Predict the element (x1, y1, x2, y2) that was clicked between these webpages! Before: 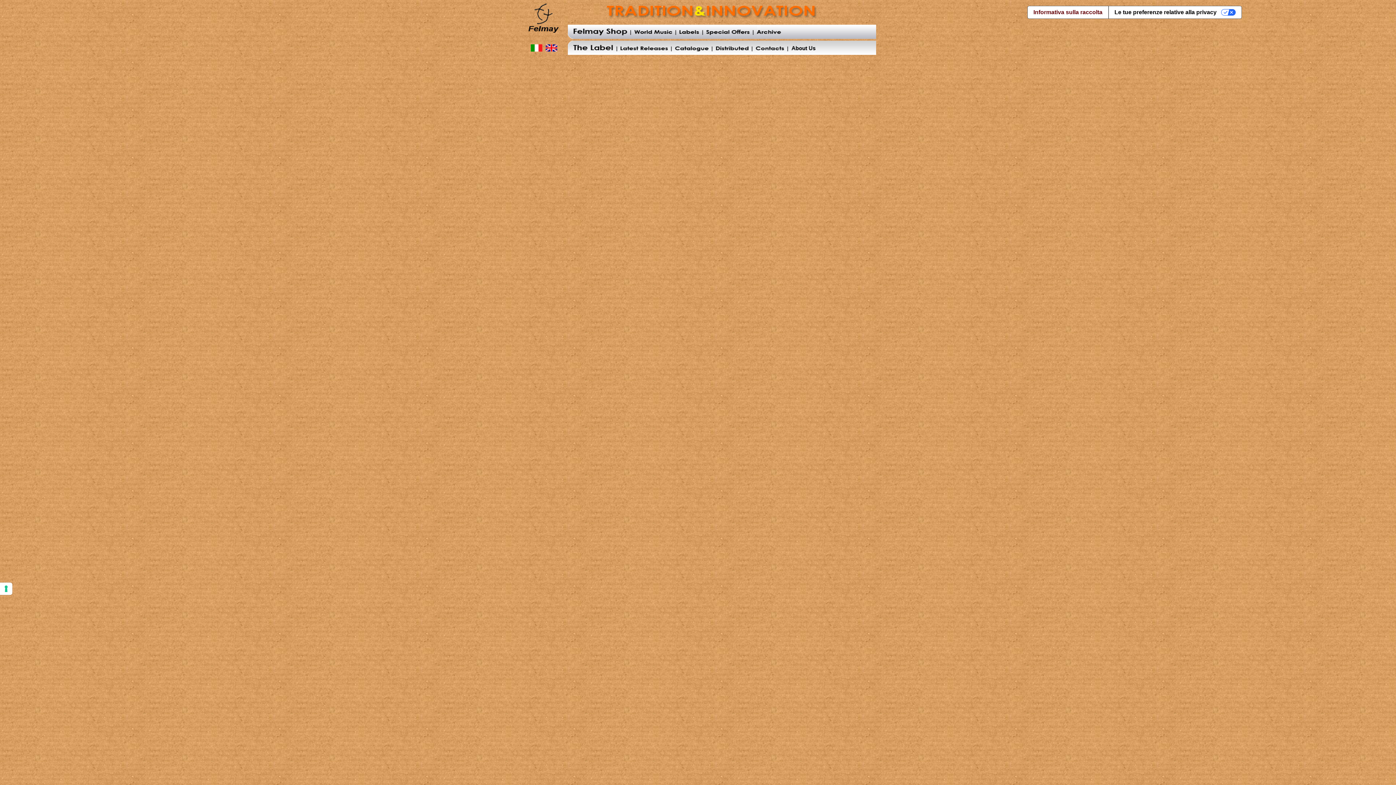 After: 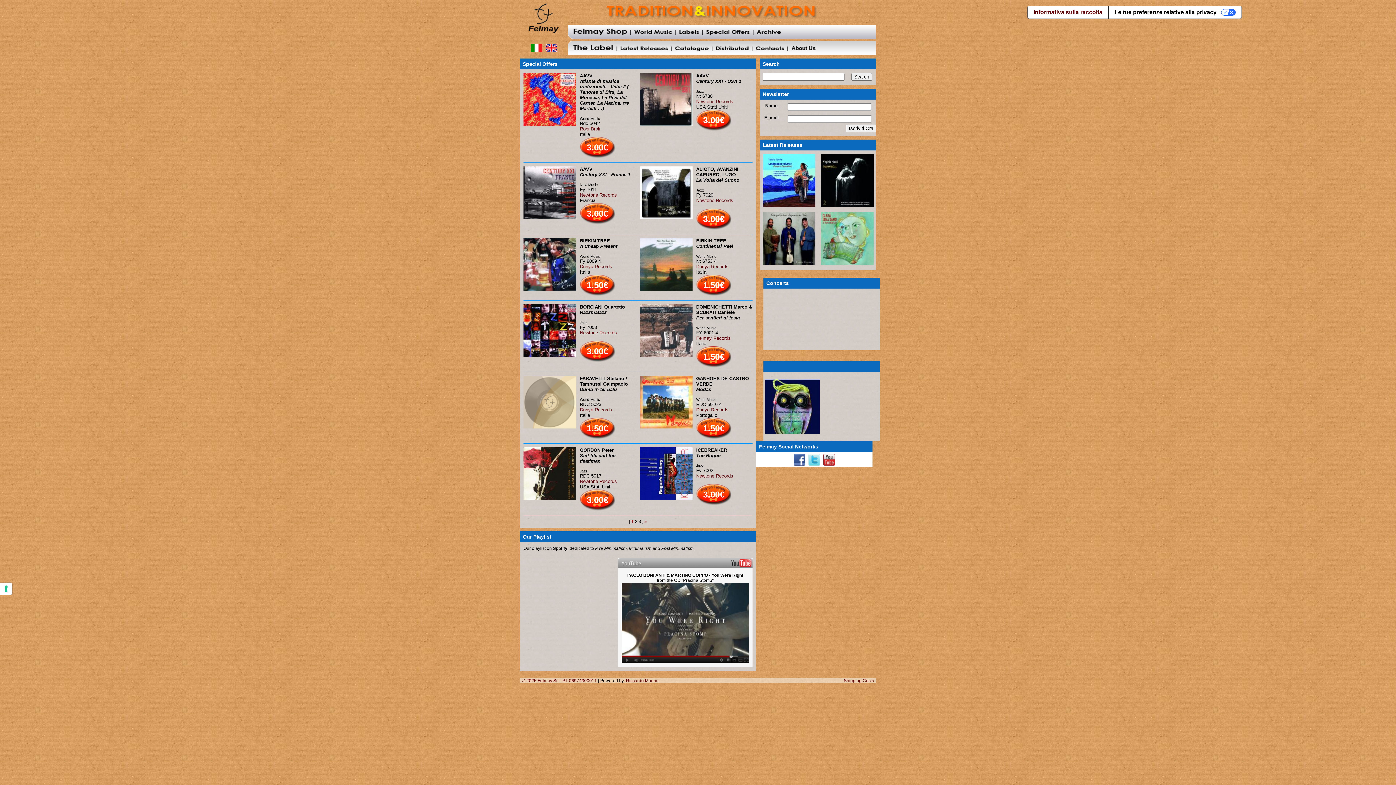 Action: bbox: (706, 34, 749, 40)